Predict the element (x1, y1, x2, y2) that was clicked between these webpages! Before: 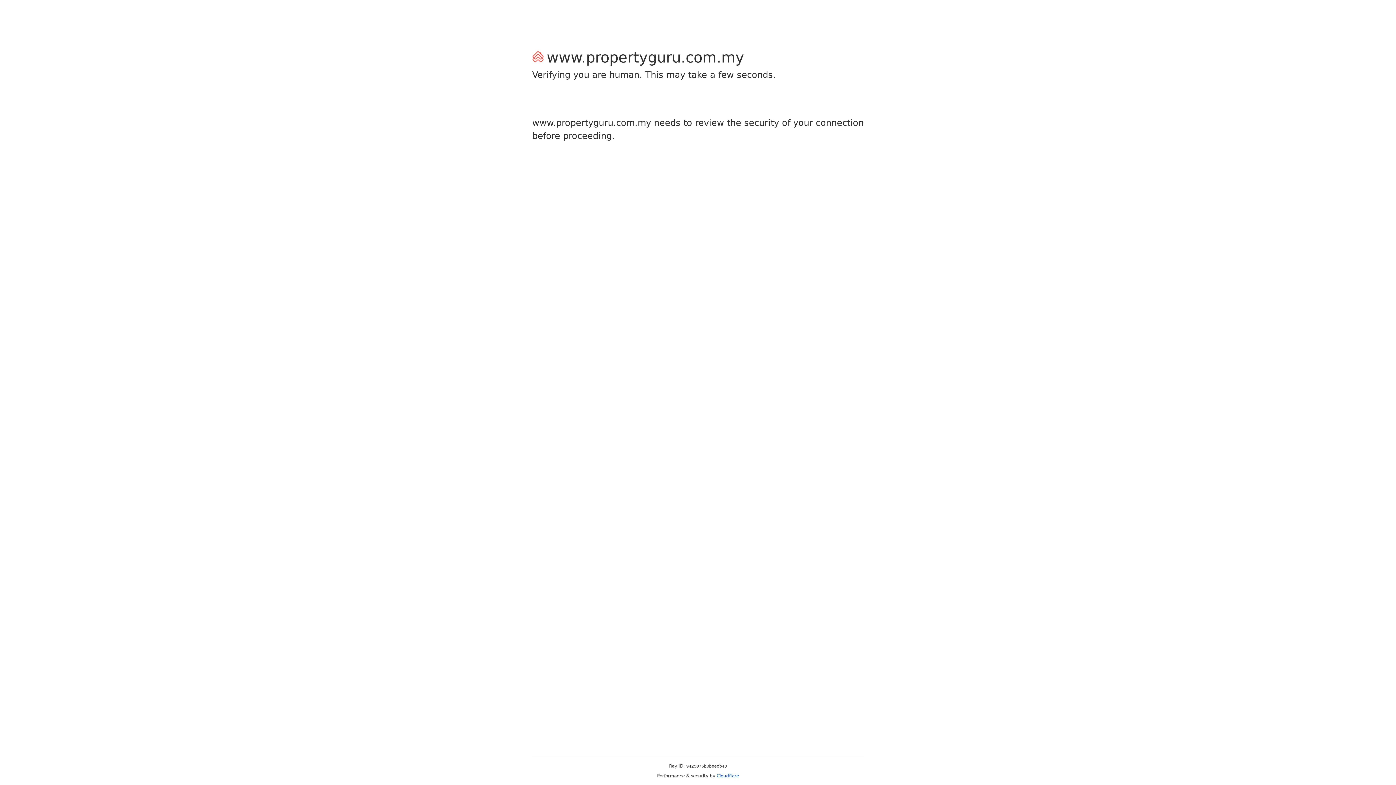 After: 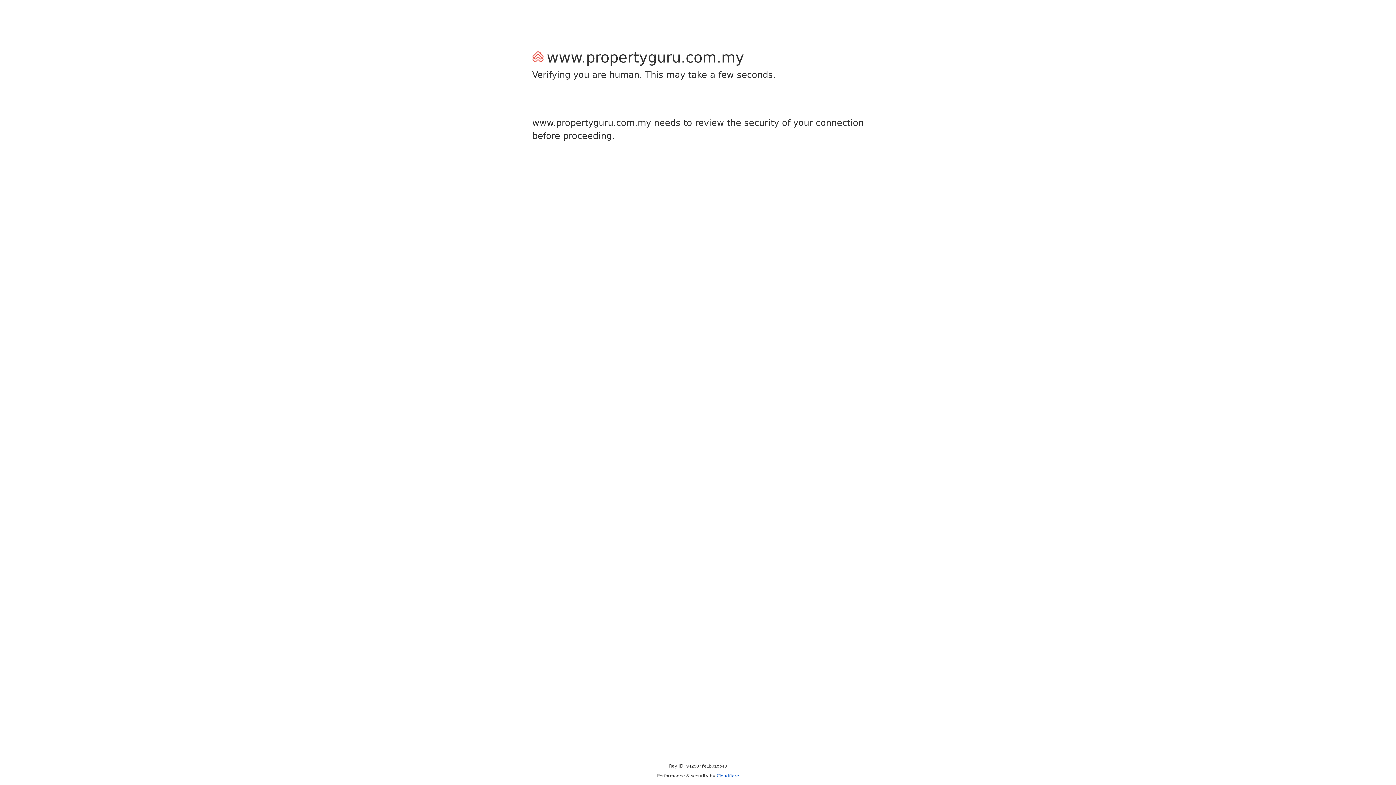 Action: bbox: (716, 773, 739, 778) label: Cloudflare